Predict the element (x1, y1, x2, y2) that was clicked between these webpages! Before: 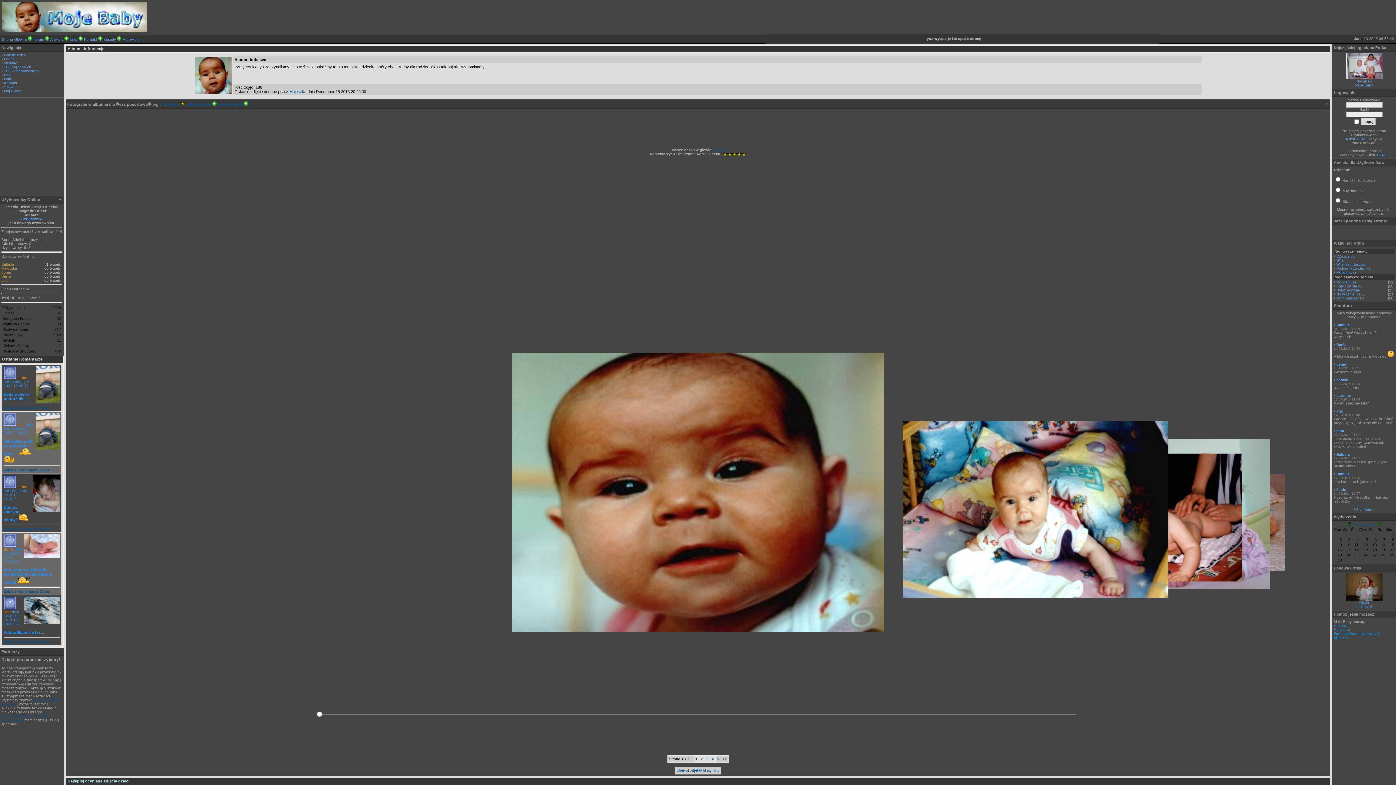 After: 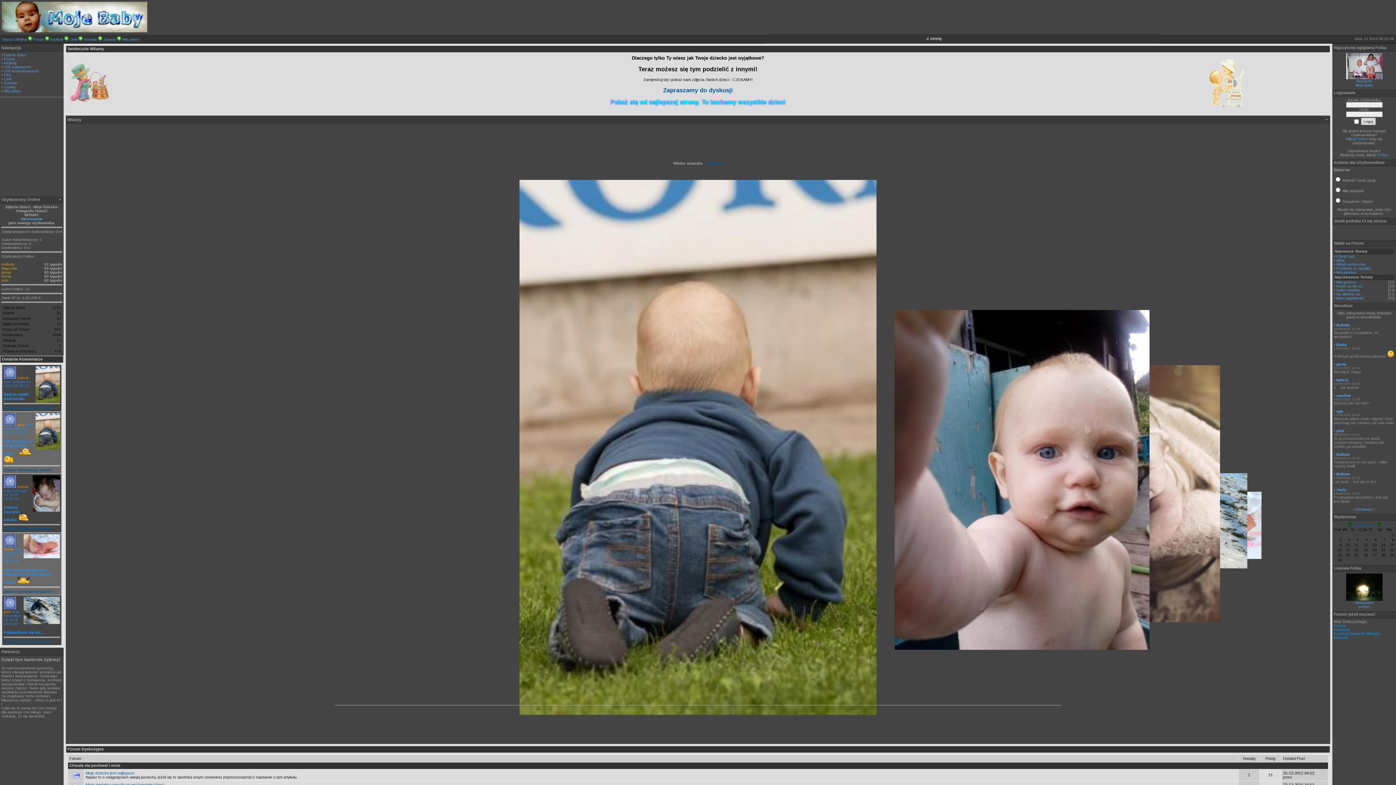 Action: bbox: (33, 37, 44, 41) label: Forum